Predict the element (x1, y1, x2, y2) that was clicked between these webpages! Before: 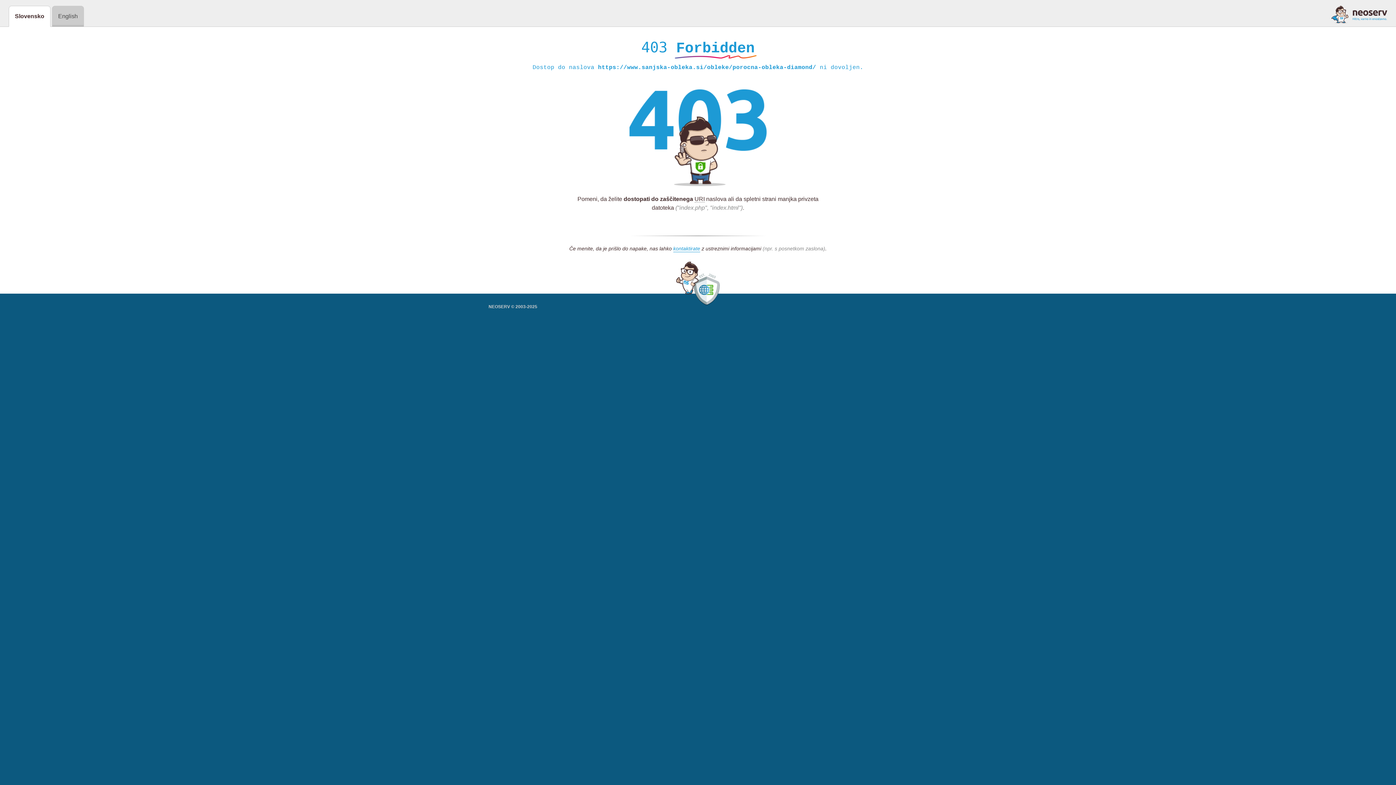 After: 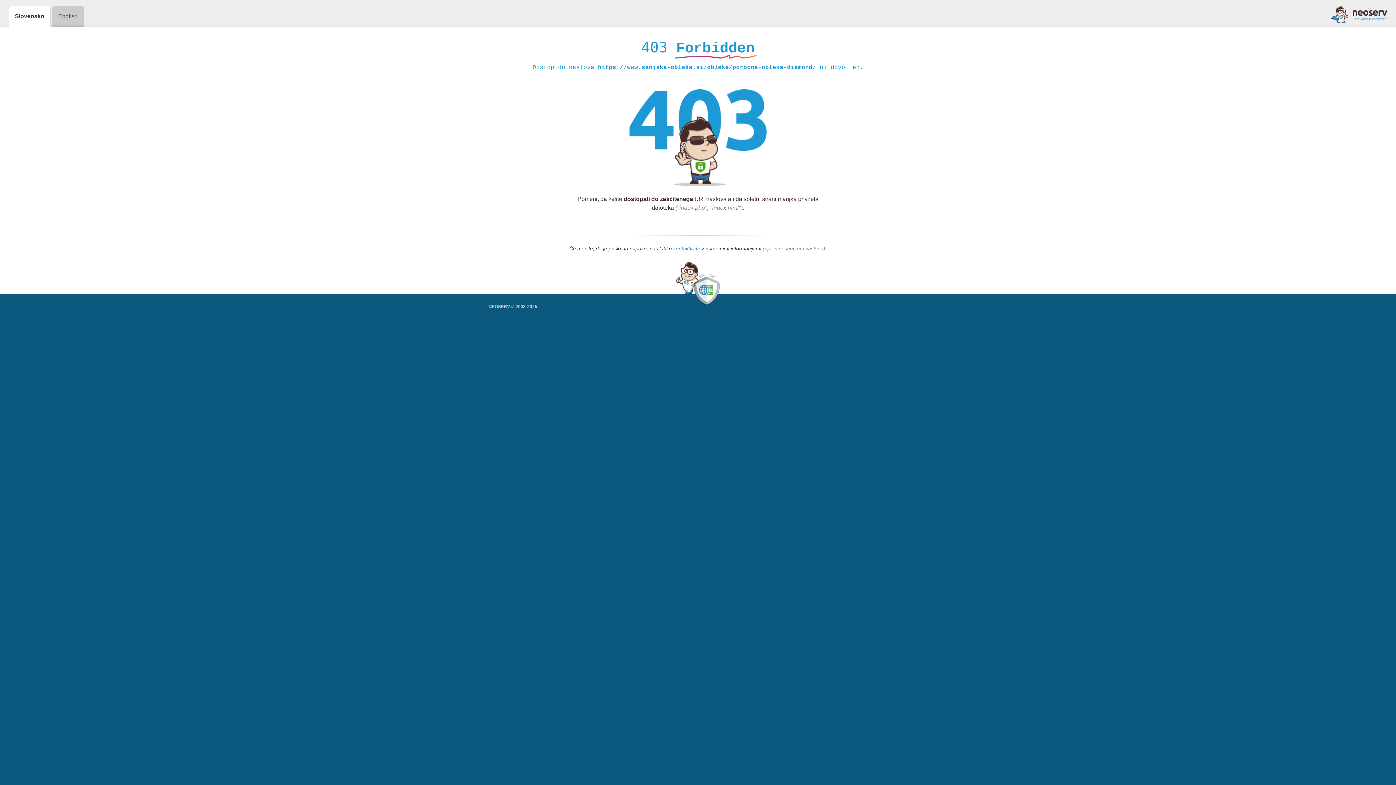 Action: bbox: (673, 245, 700, 252) label: kontaktirate